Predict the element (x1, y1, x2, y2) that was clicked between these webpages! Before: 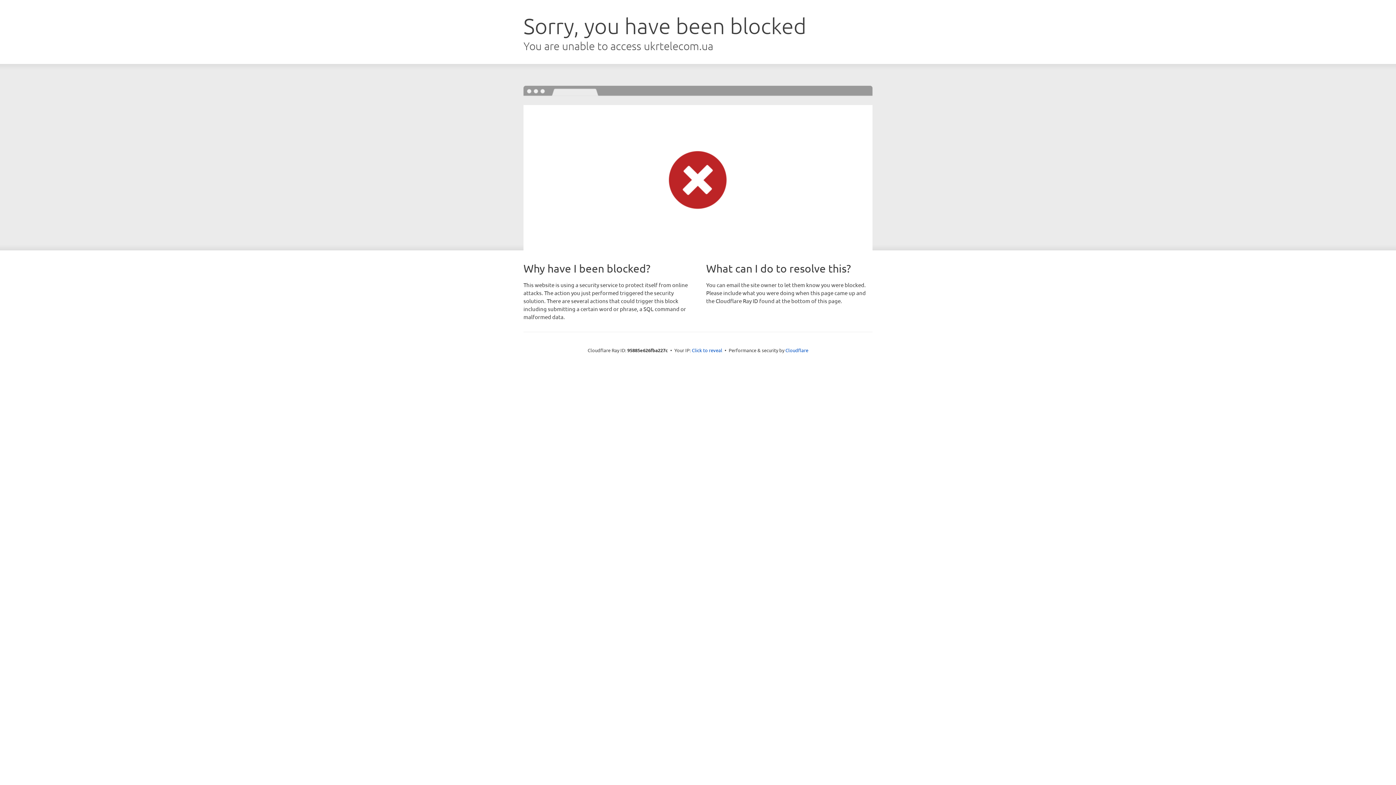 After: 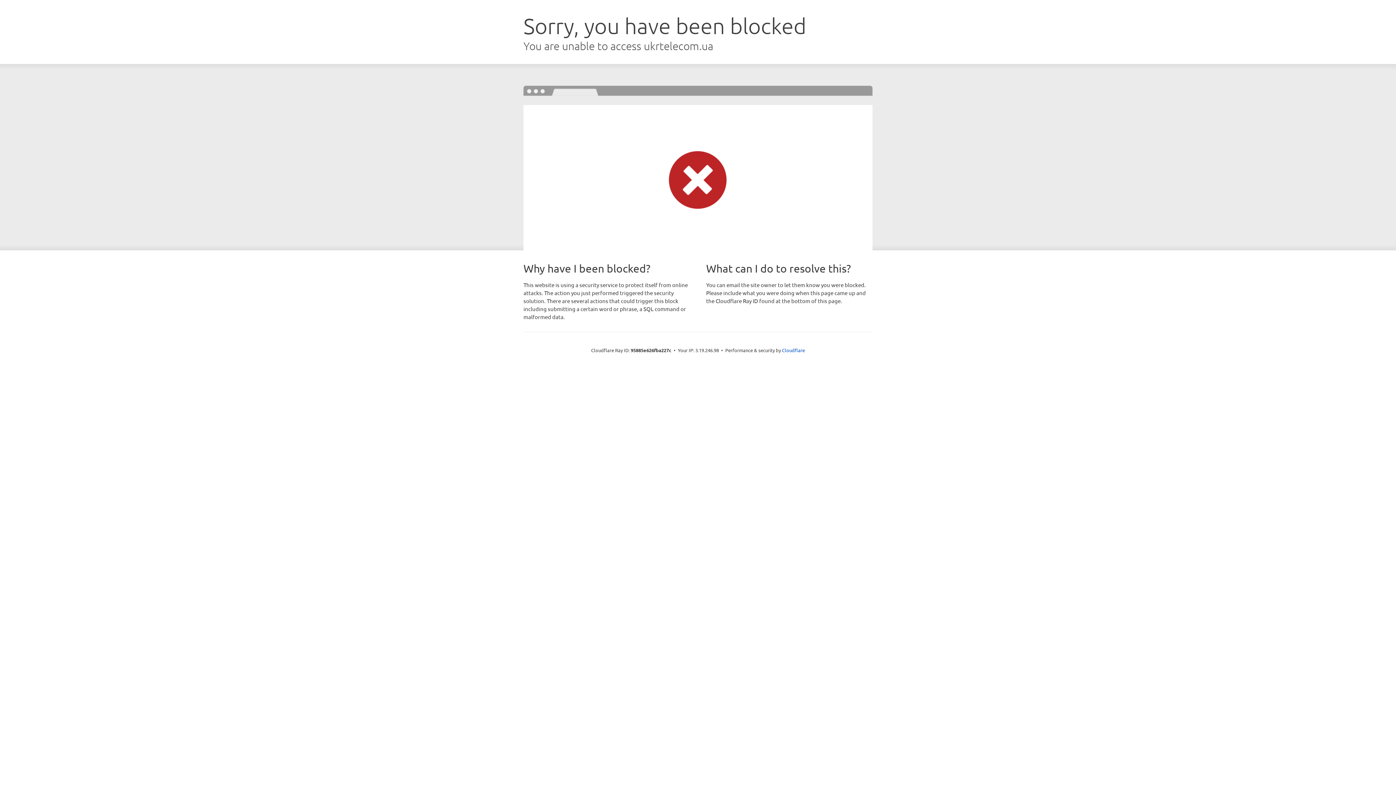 Action: label: Click to reveal bbox: (692, 346, 722, 353)